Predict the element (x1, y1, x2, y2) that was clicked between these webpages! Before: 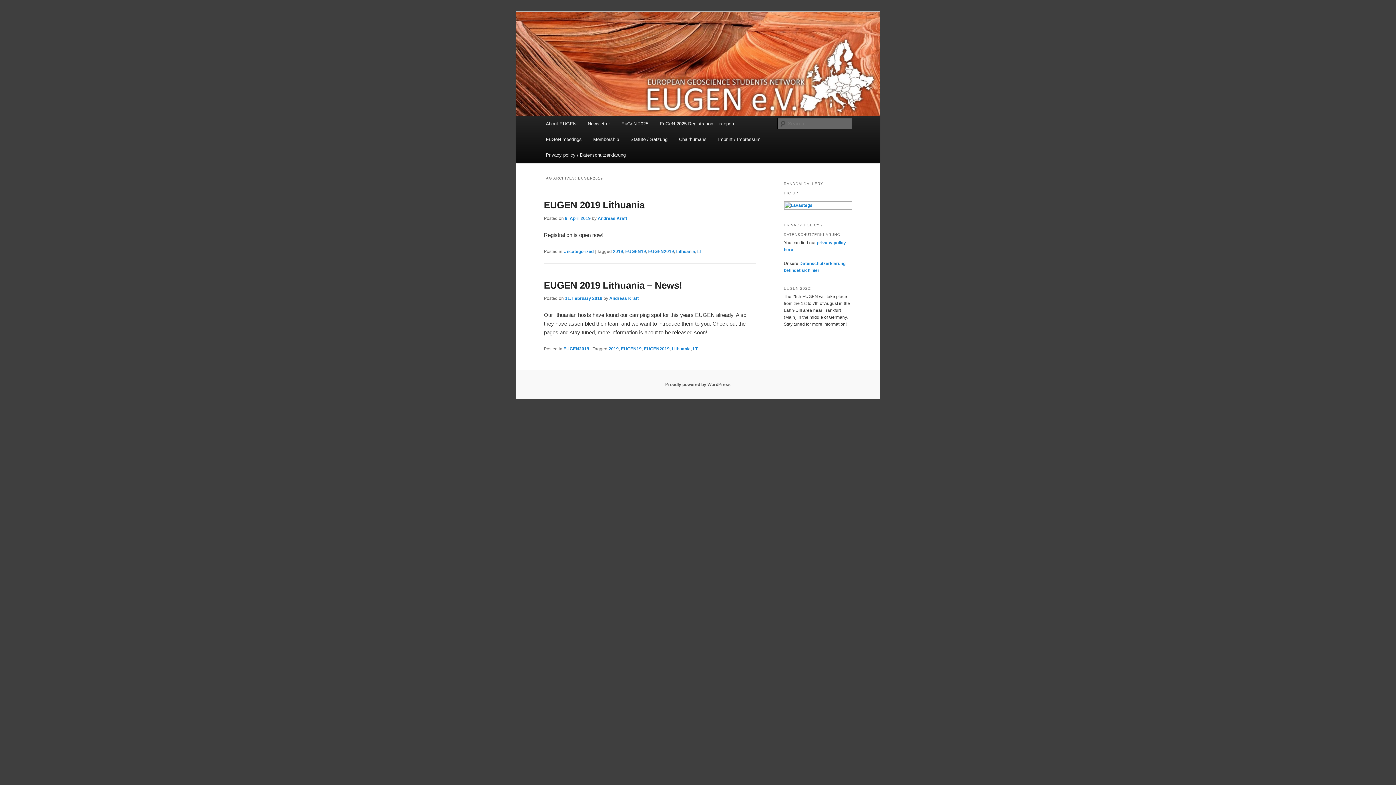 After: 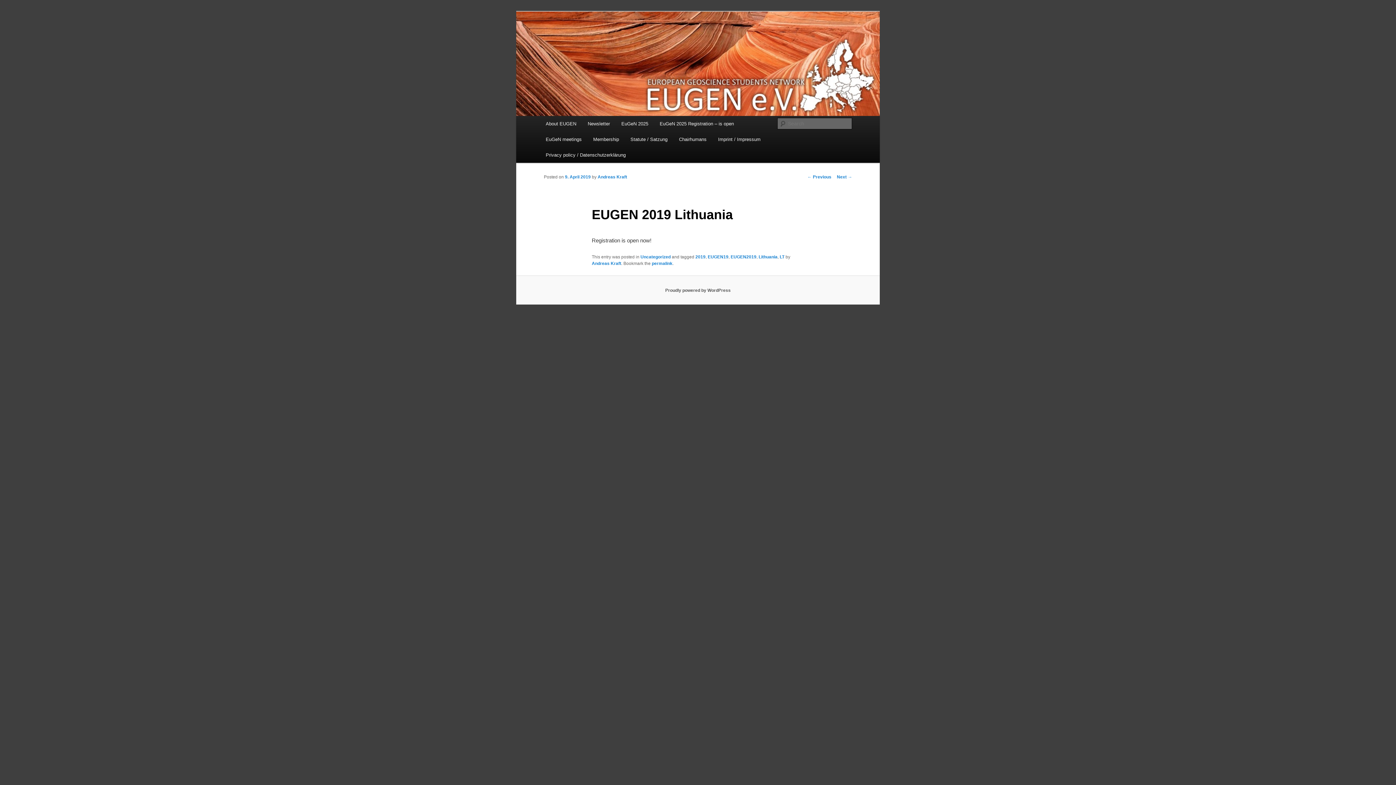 Action: label: EUGEN 2019 Lithuania bbox: (544, 199, 644, 210)